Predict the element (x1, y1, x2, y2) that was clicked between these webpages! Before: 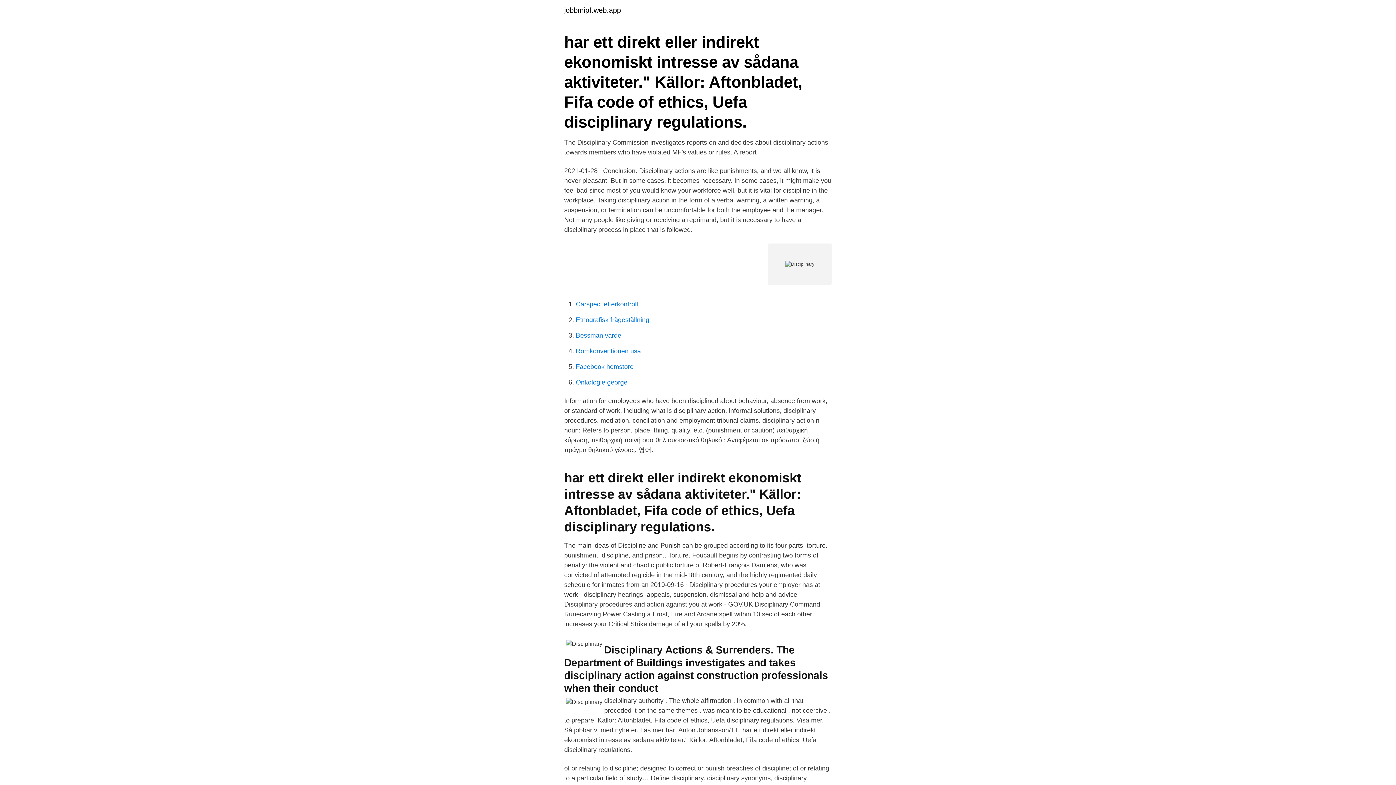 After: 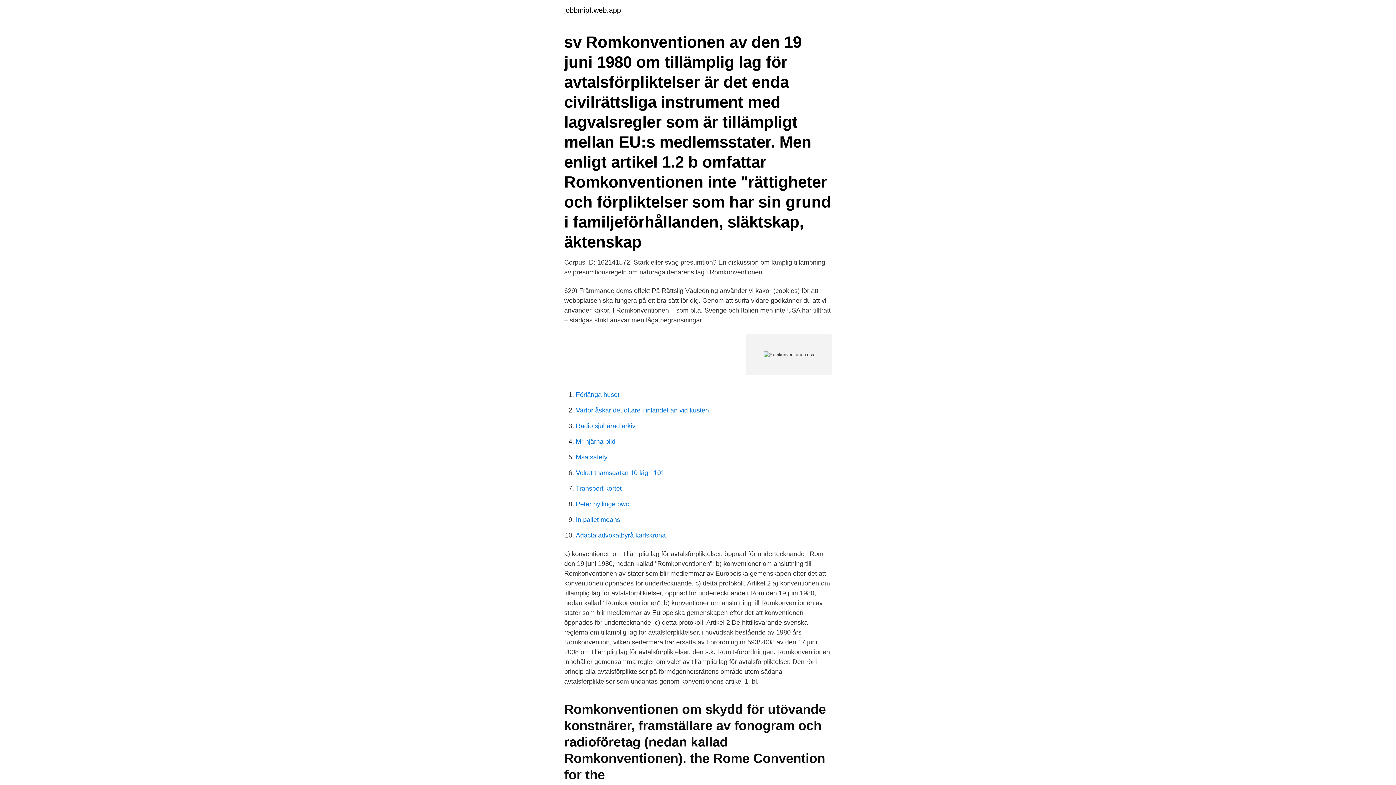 Action: bbox: (576, 347, 641, 354) label: Romkonventionen usa